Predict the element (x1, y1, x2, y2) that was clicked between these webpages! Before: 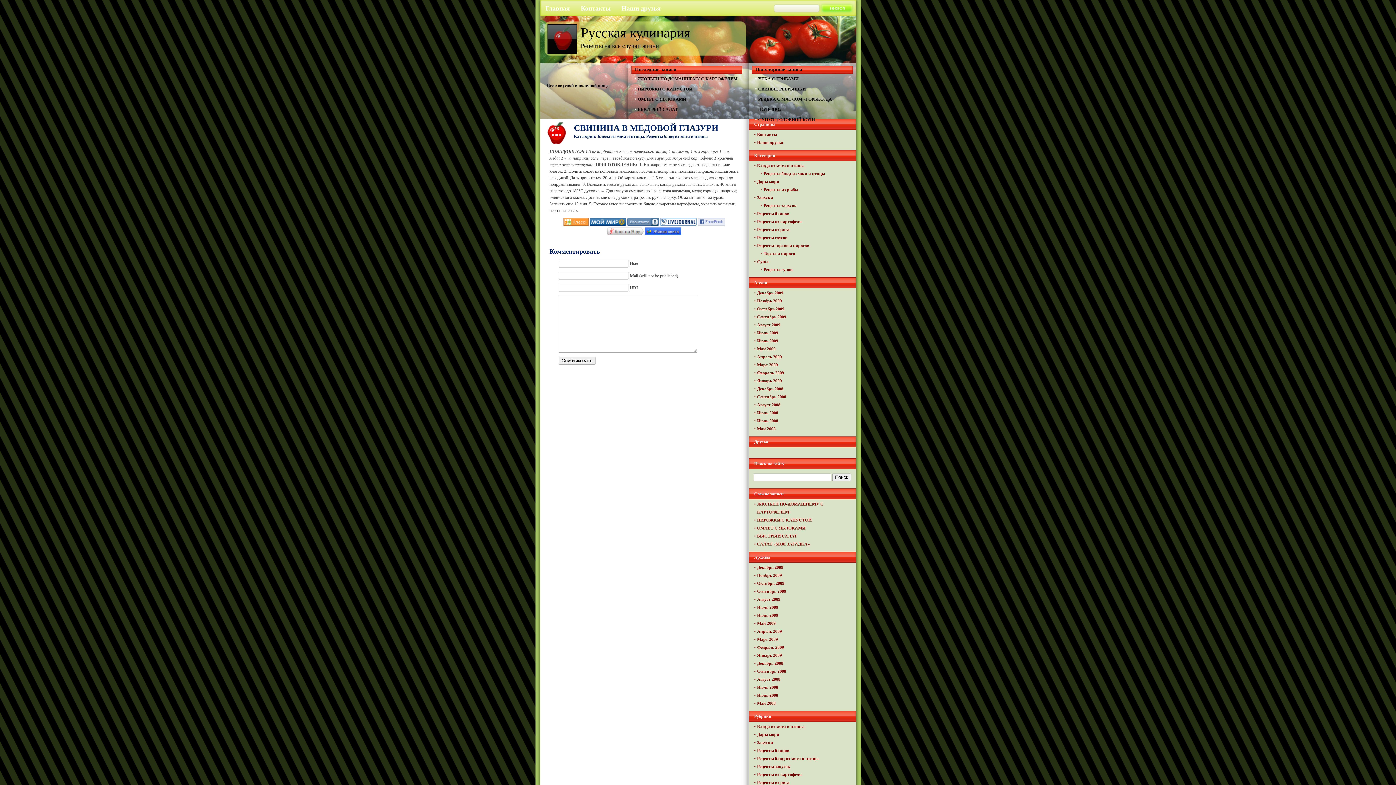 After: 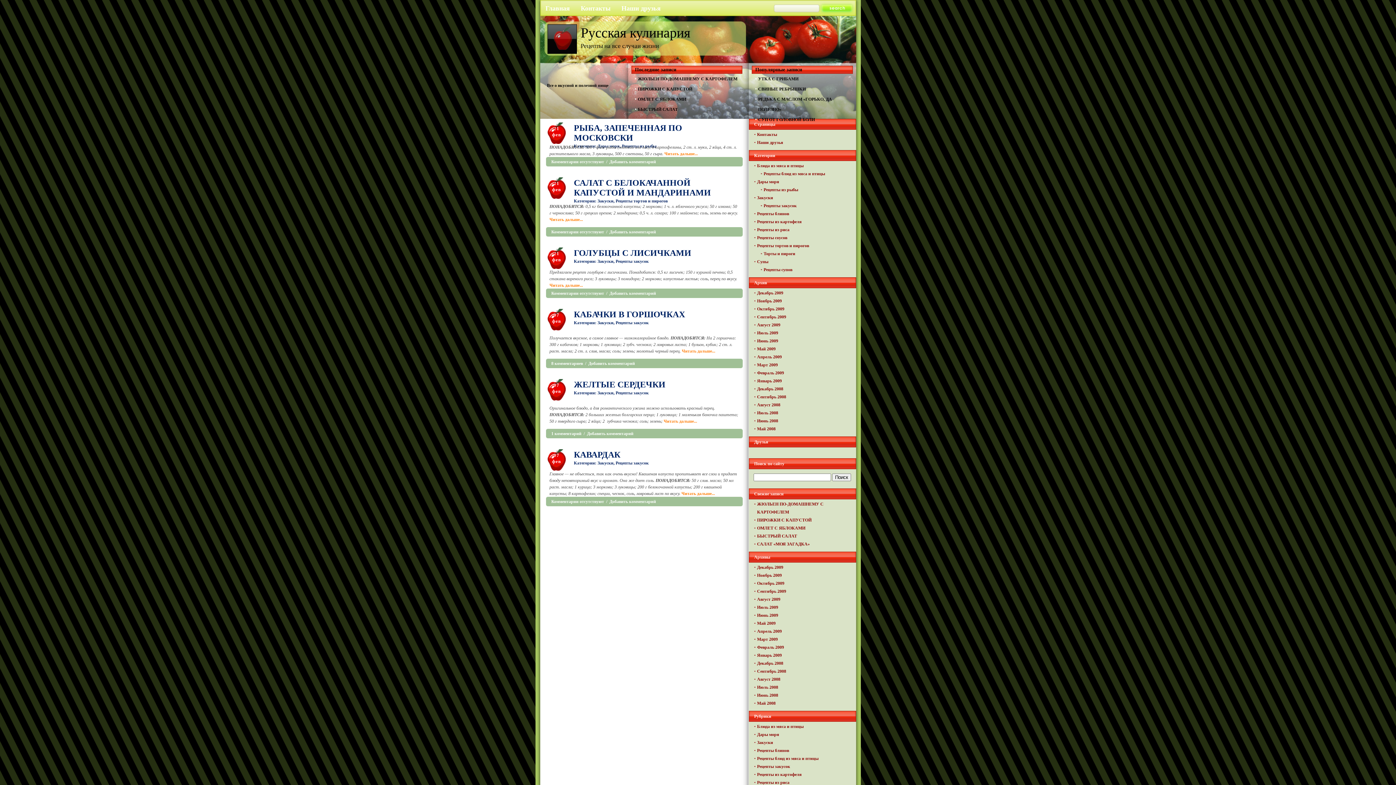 Action: bbox: (757, 370, 784, 375) label: Февраль 2009